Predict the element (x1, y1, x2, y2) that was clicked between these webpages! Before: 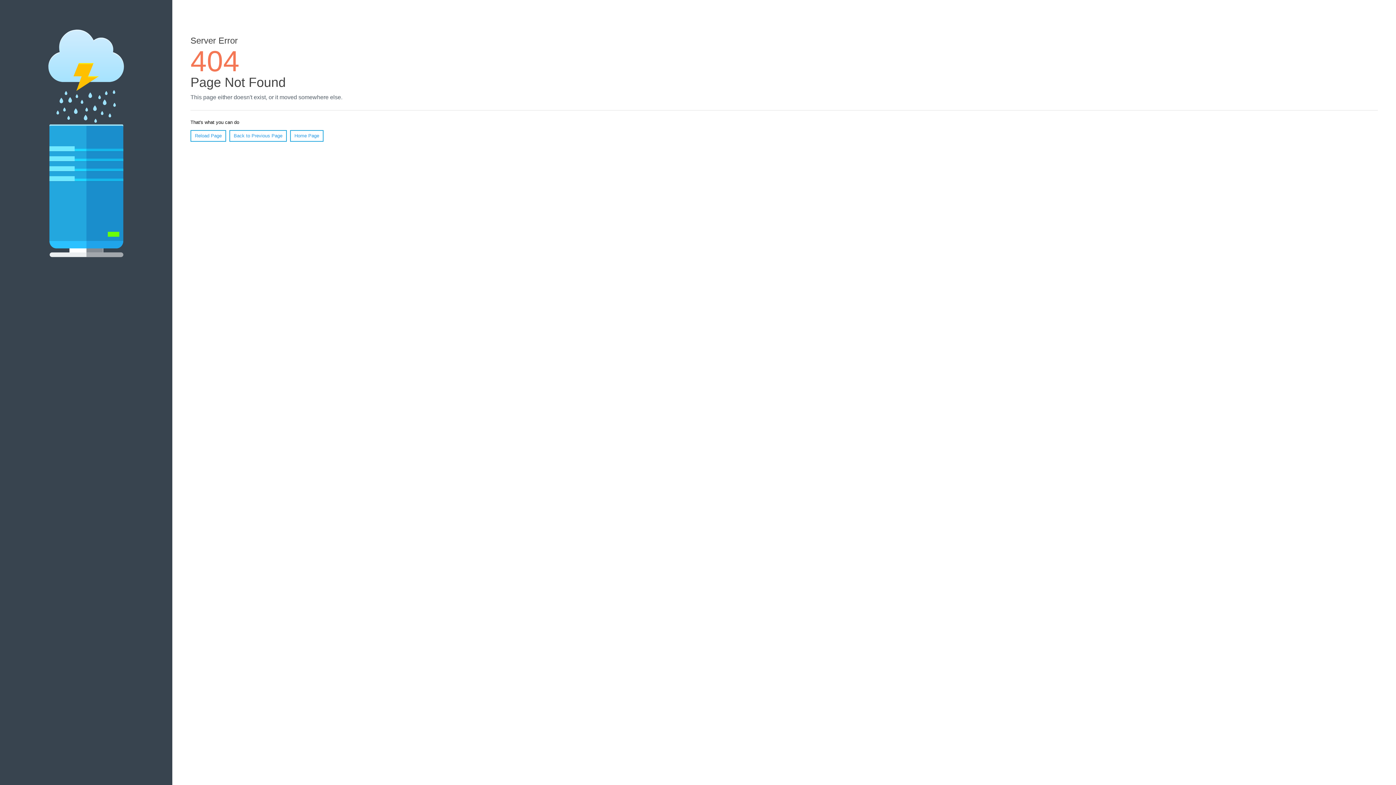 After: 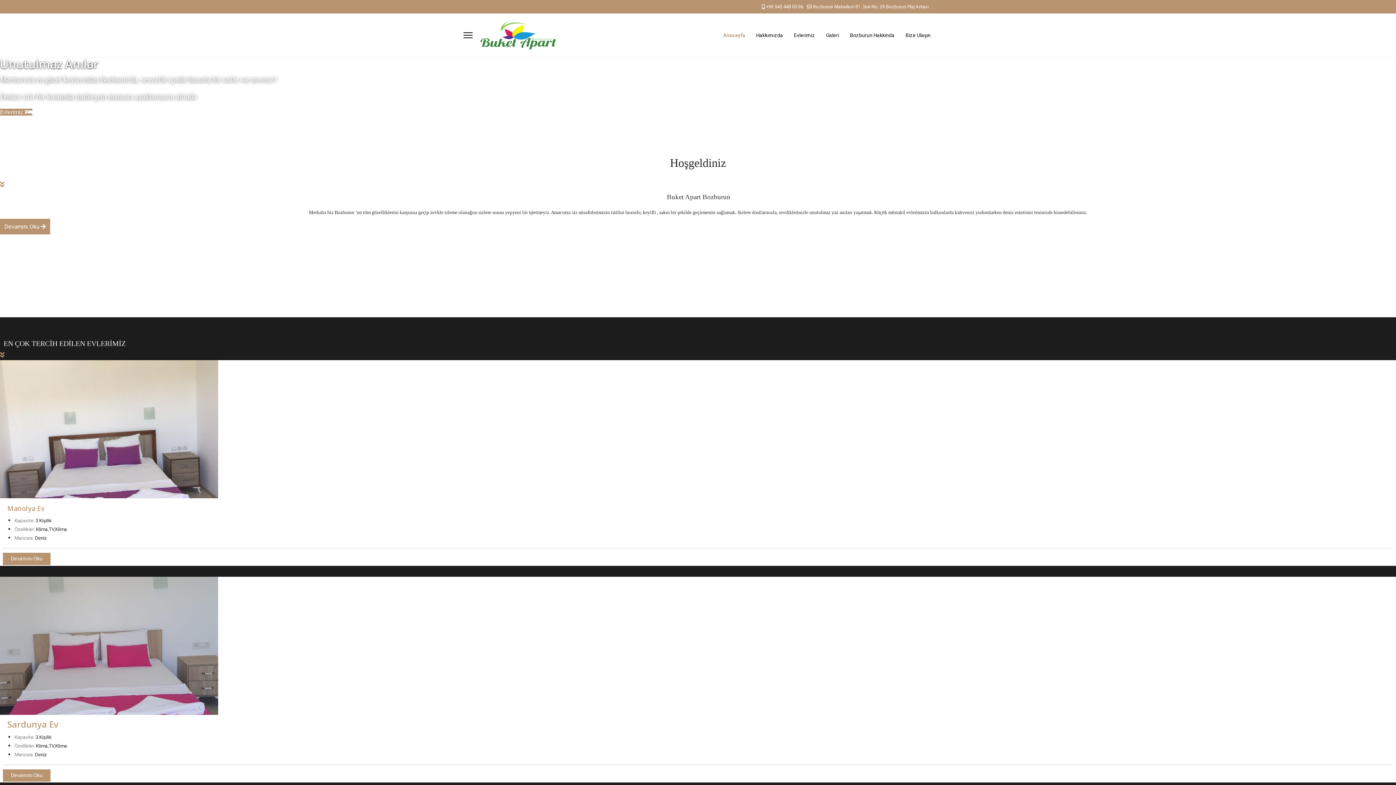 Action: bbox: (290, 130, 323, 141) label: Home Page